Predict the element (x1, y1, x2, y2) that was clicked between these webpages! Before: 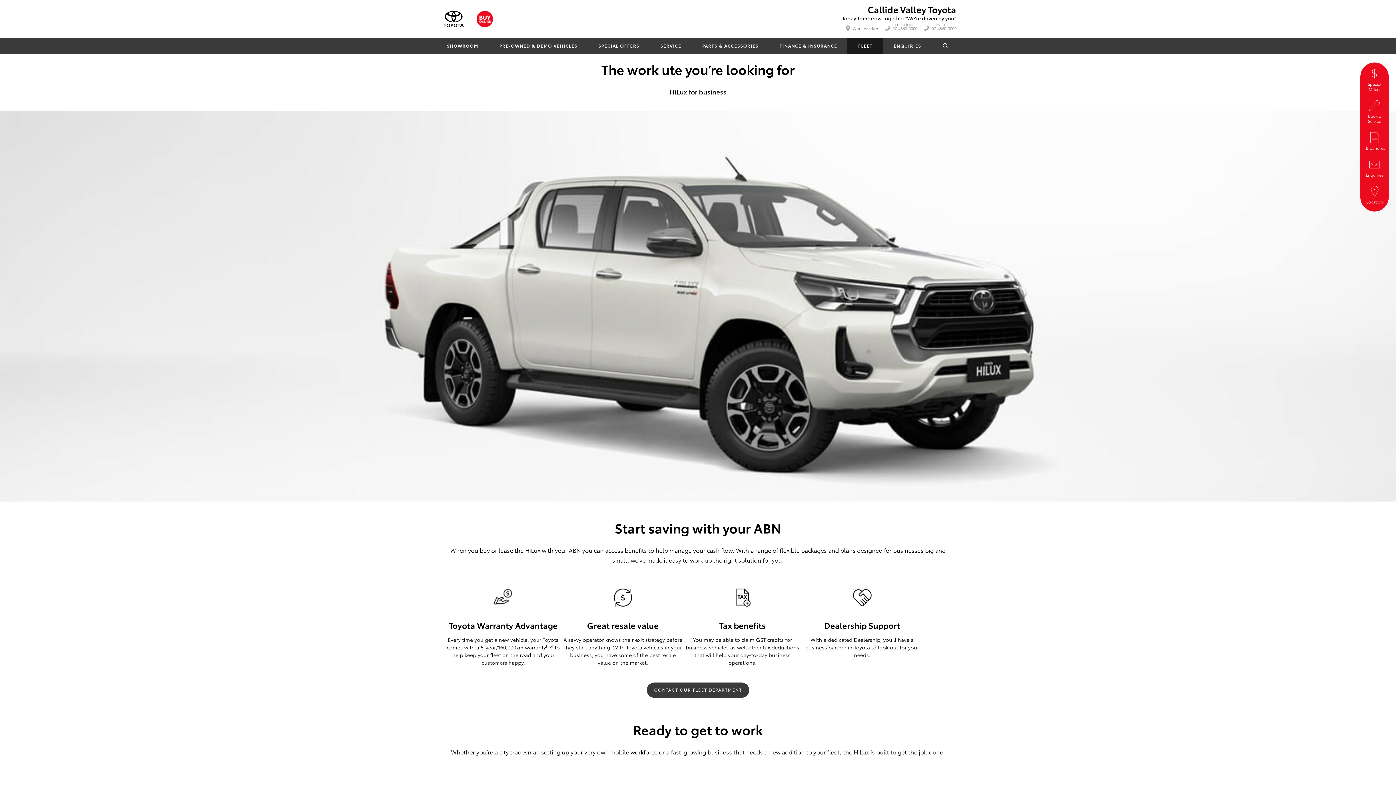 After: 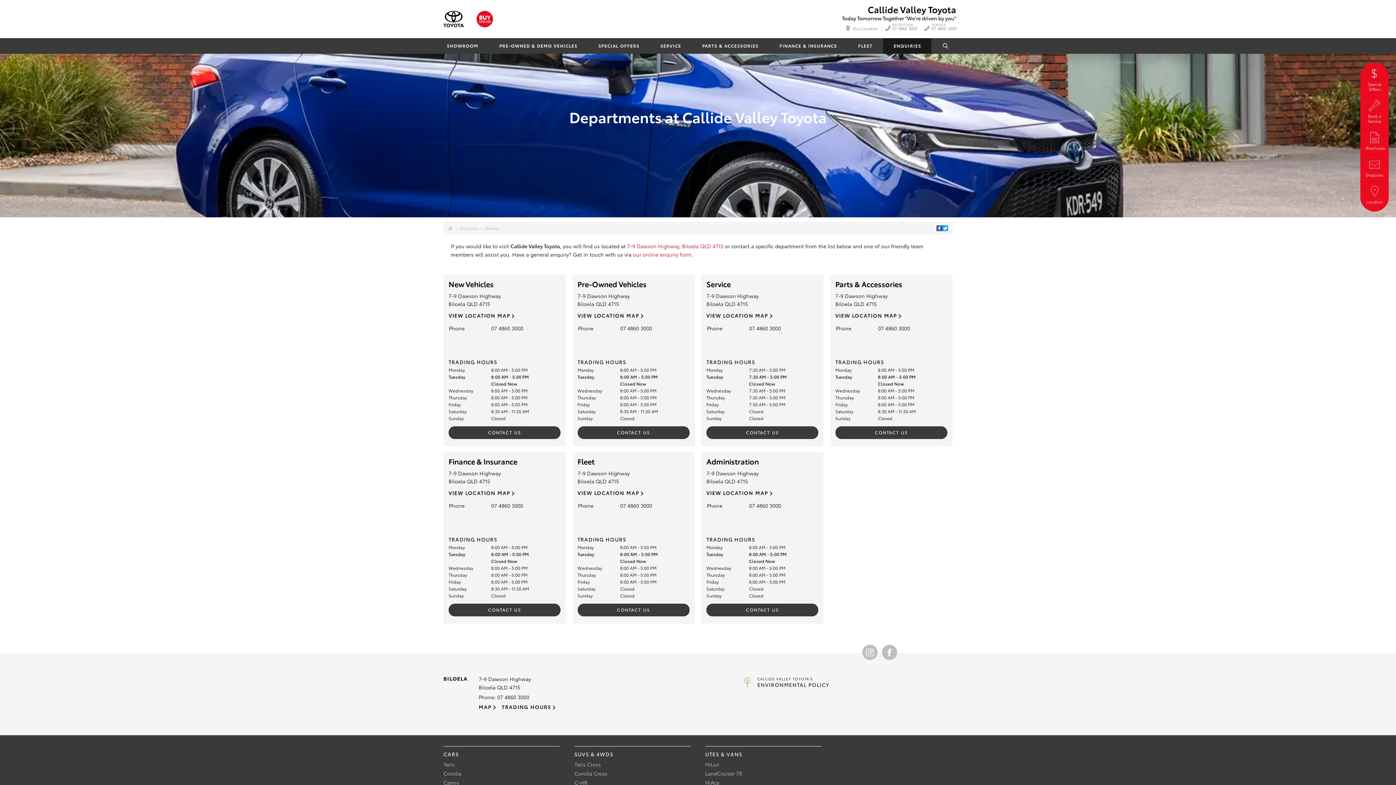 Action: bbox: (883, 38, 931, 53) label: ENQUIRIES